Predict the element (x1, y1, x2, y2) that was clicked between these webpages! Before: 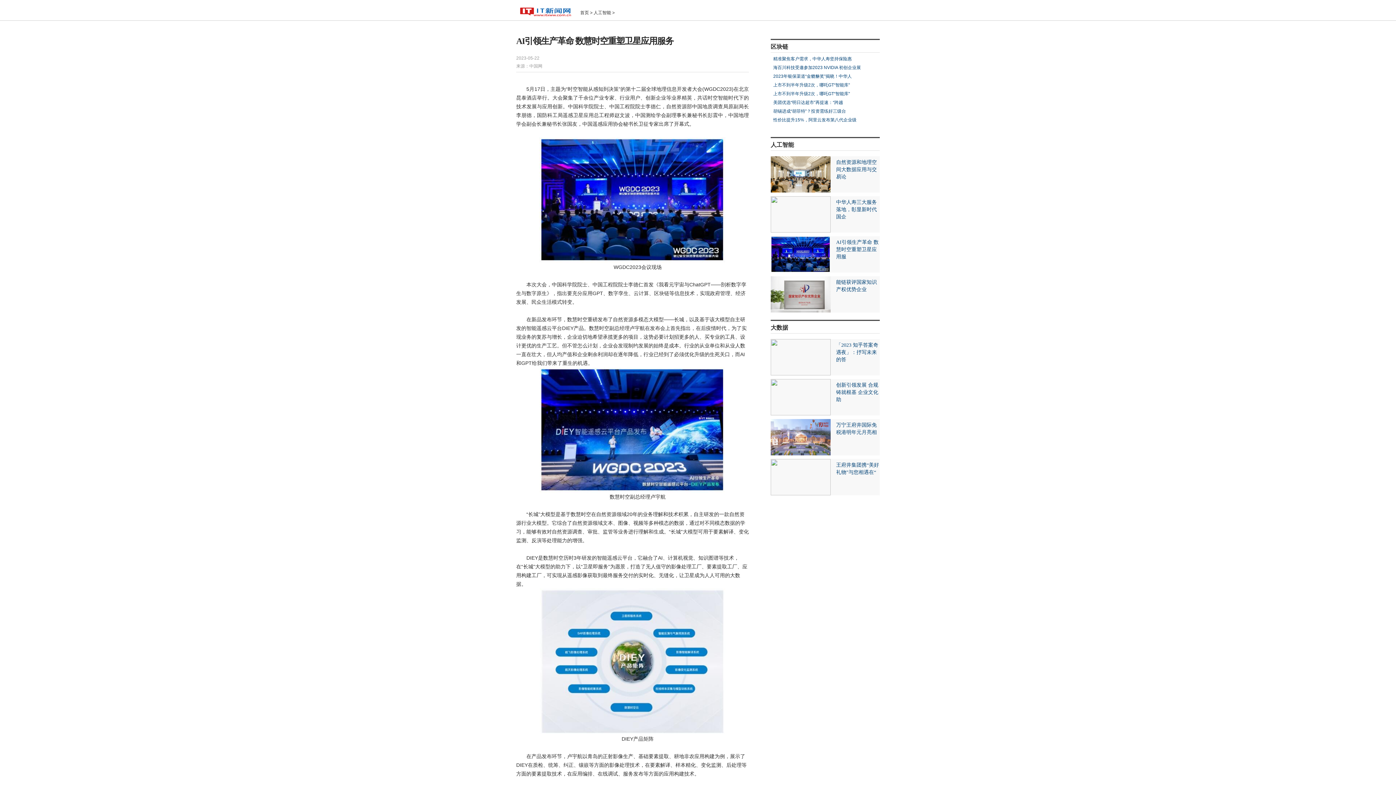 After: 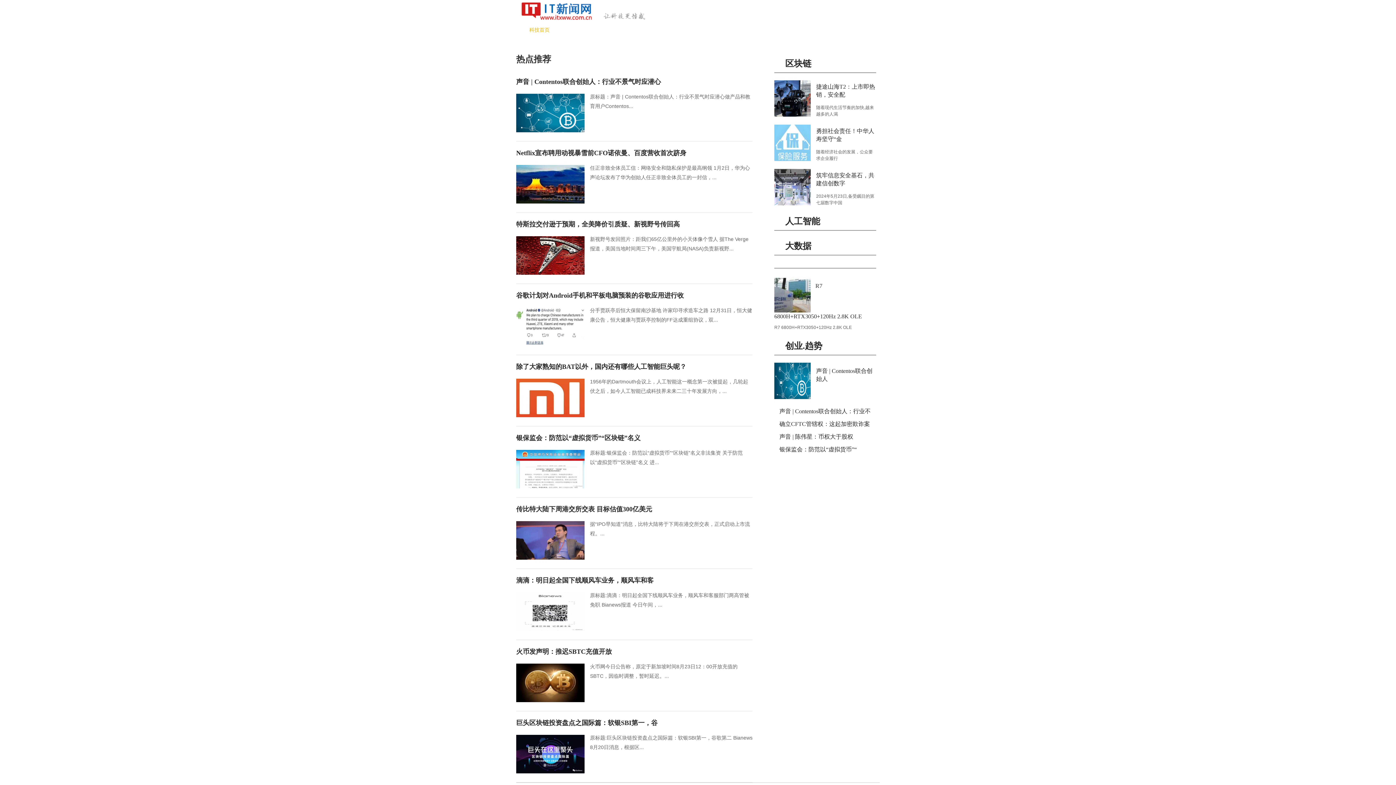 Action: label: 首页 bbox: (580, 10, 589, 15)